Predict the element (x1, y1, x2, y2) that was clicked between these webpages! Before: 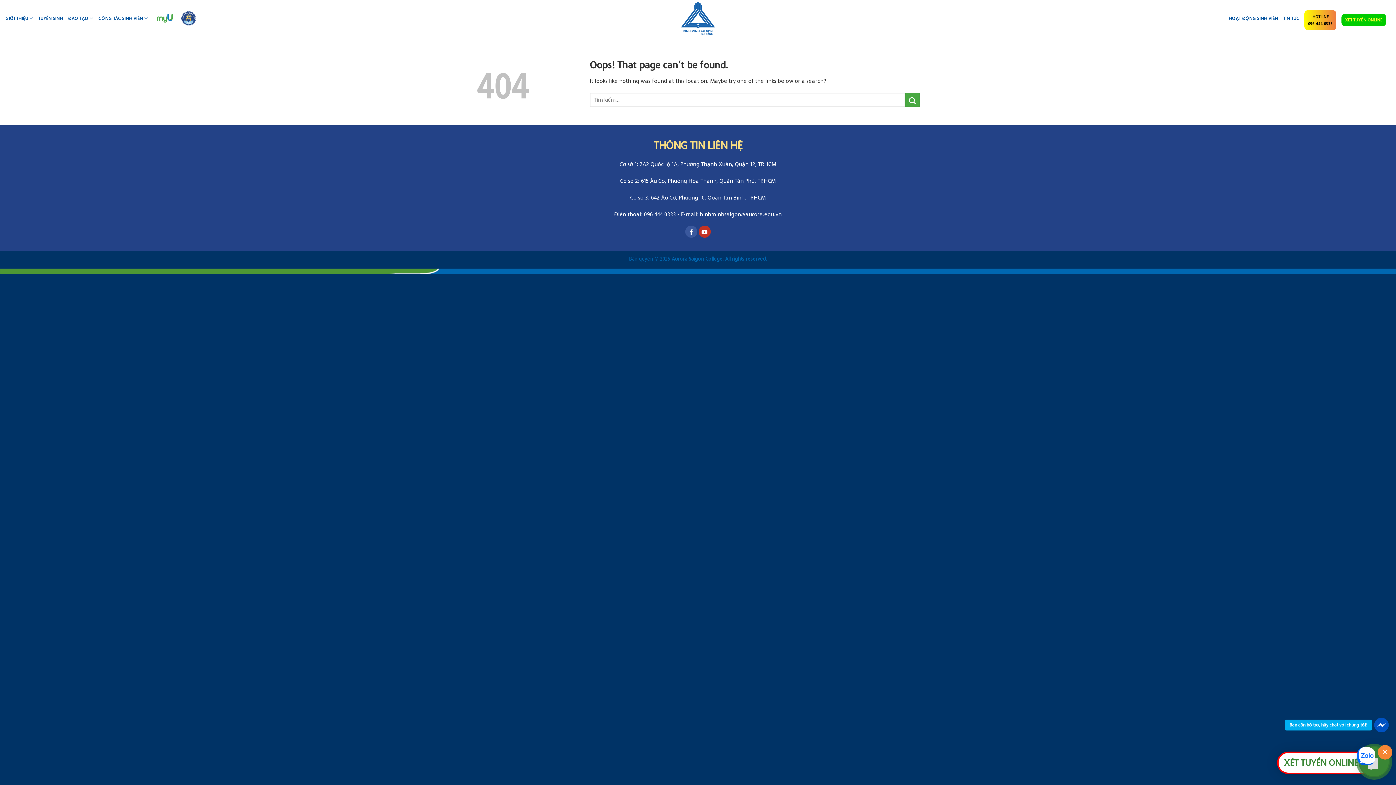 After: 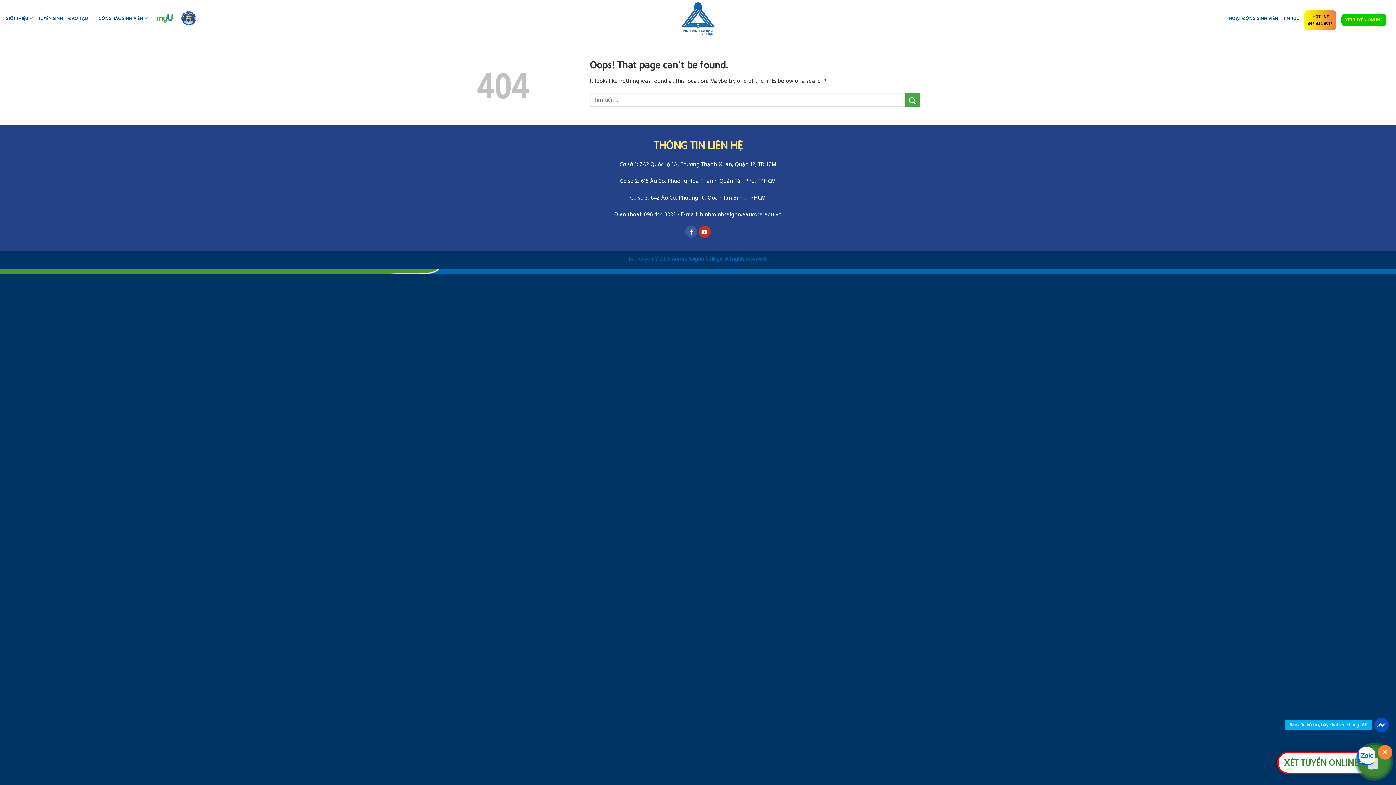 Action: bbox: (681, 210, 782, 217) label: E-mail: binhminhsaigon@aurora.edu.vn